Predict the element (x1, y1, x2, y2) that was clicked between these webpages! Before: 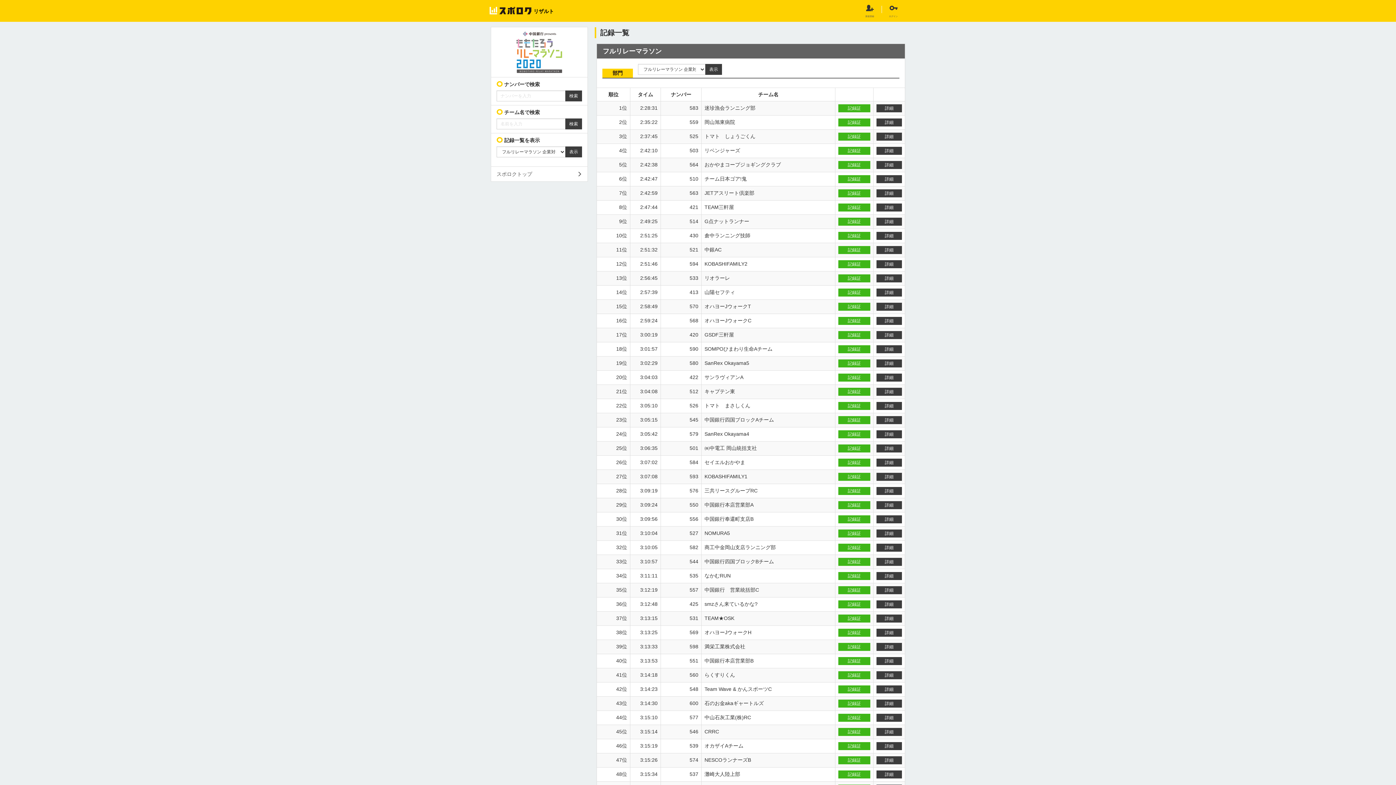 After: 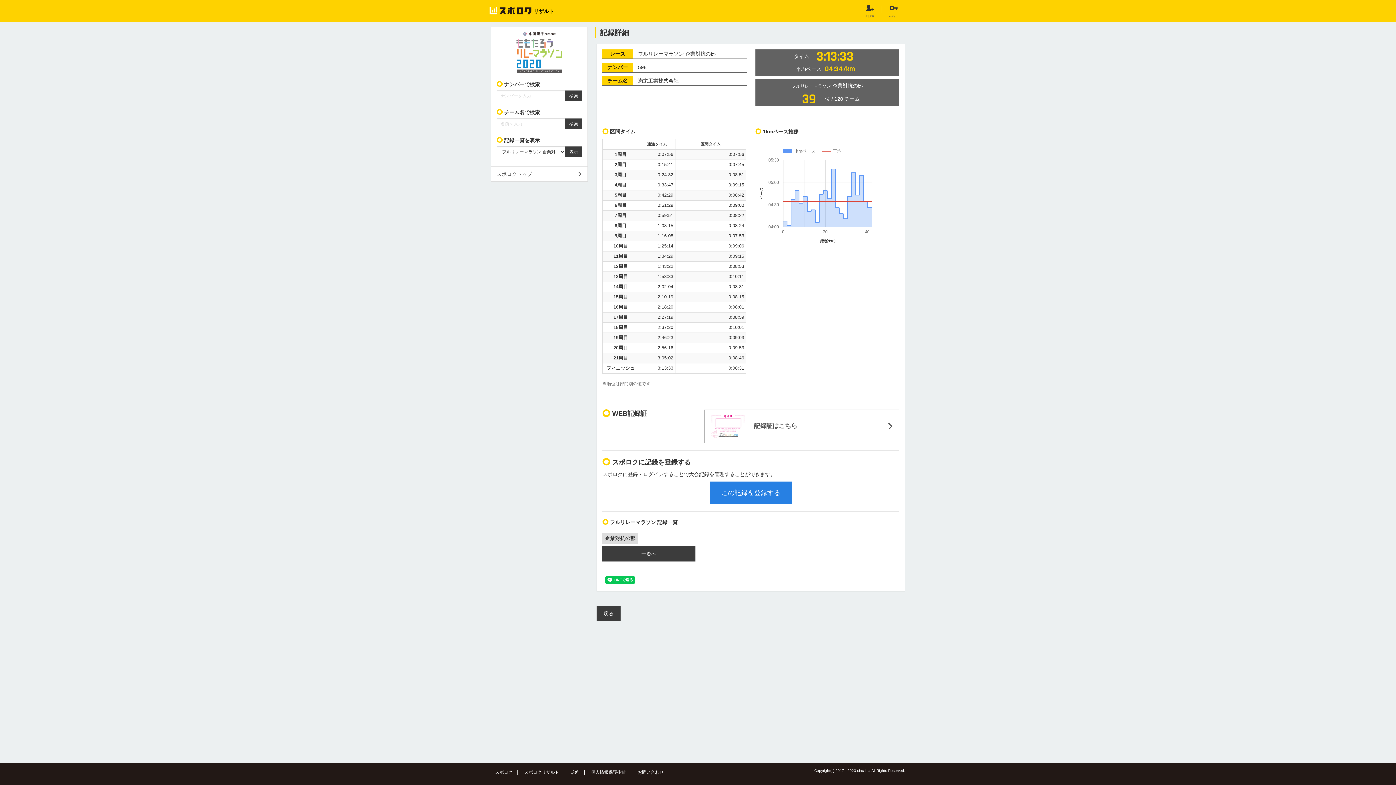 Action: label: 詳細 bbox: (876, 643, 902, 651)